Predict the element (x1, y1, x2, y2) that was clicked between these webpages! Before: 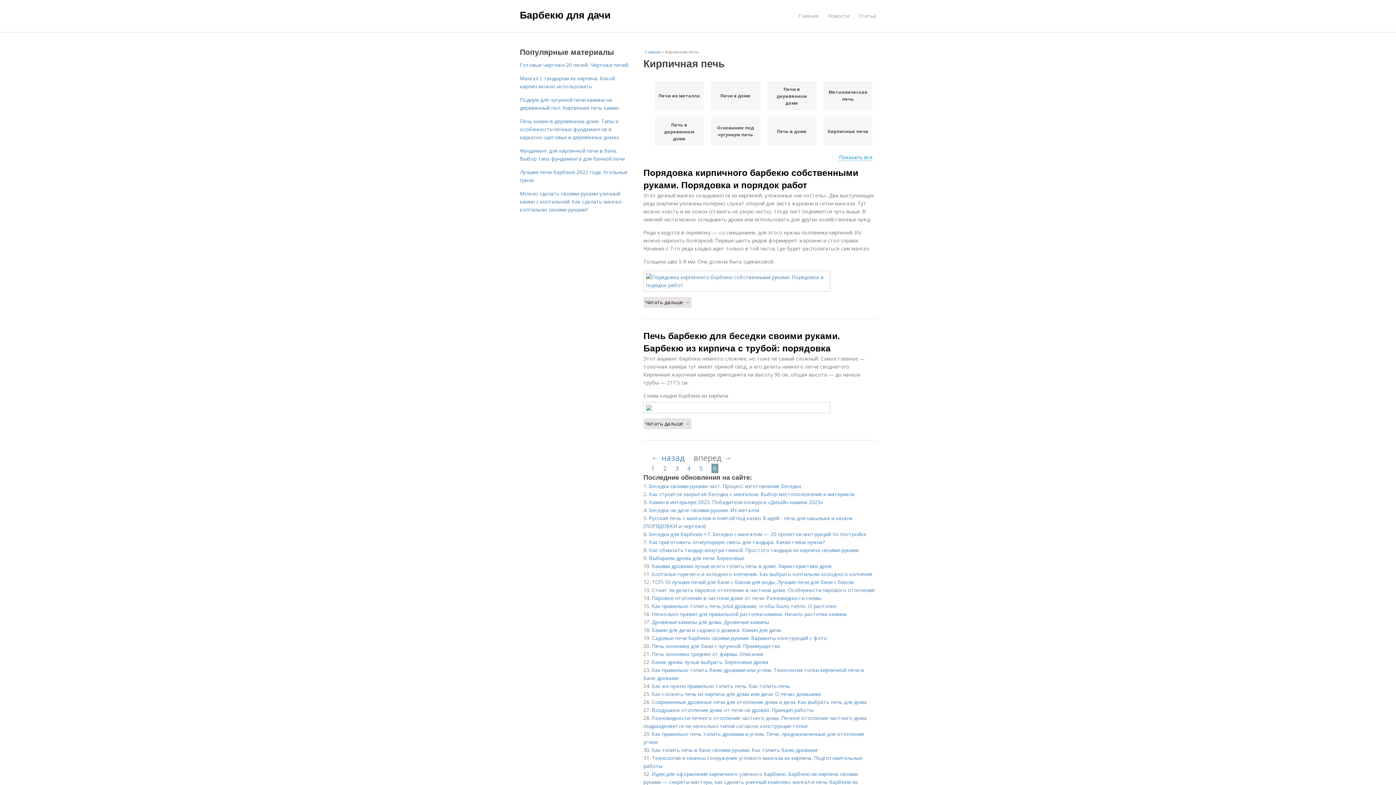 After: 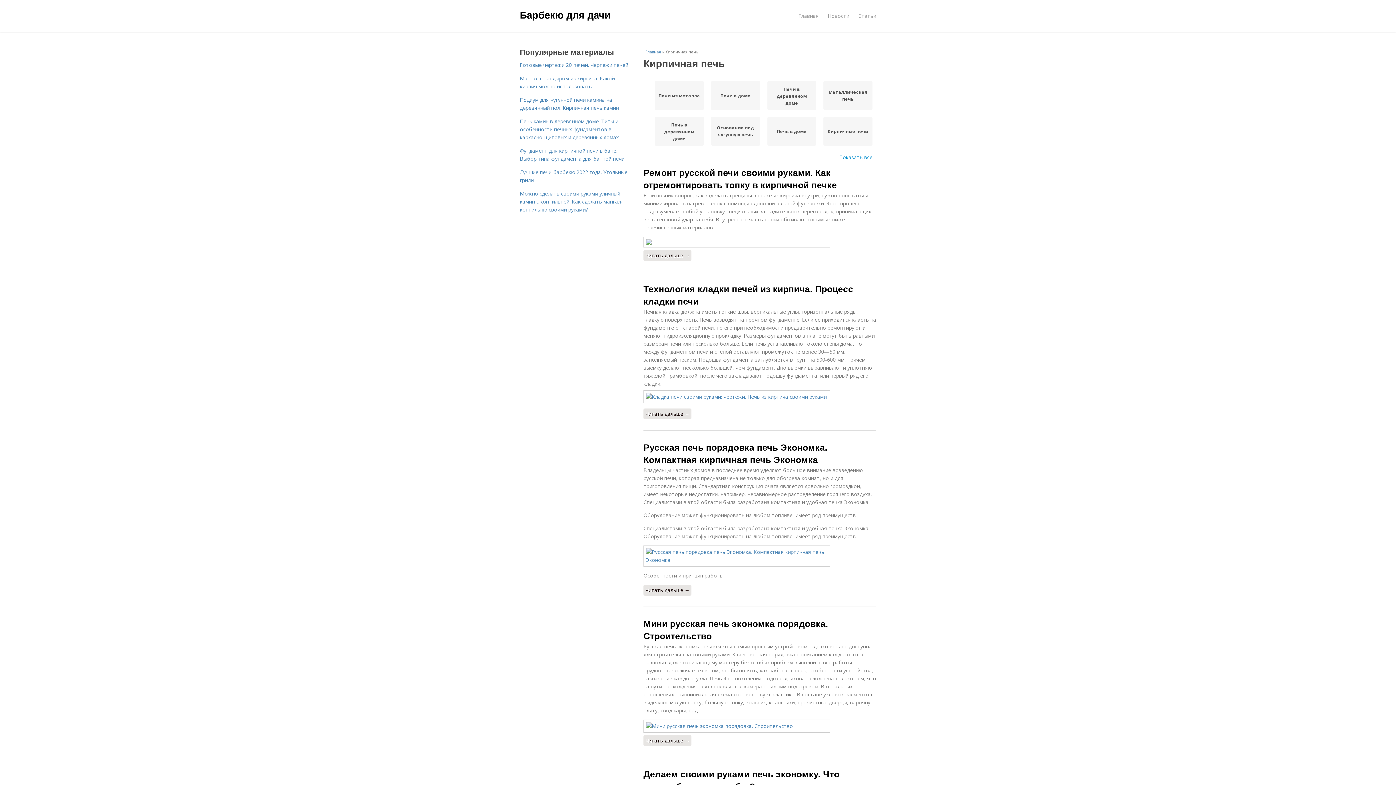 Action: label: ← назад bbox: (651, 452, 684, 463)